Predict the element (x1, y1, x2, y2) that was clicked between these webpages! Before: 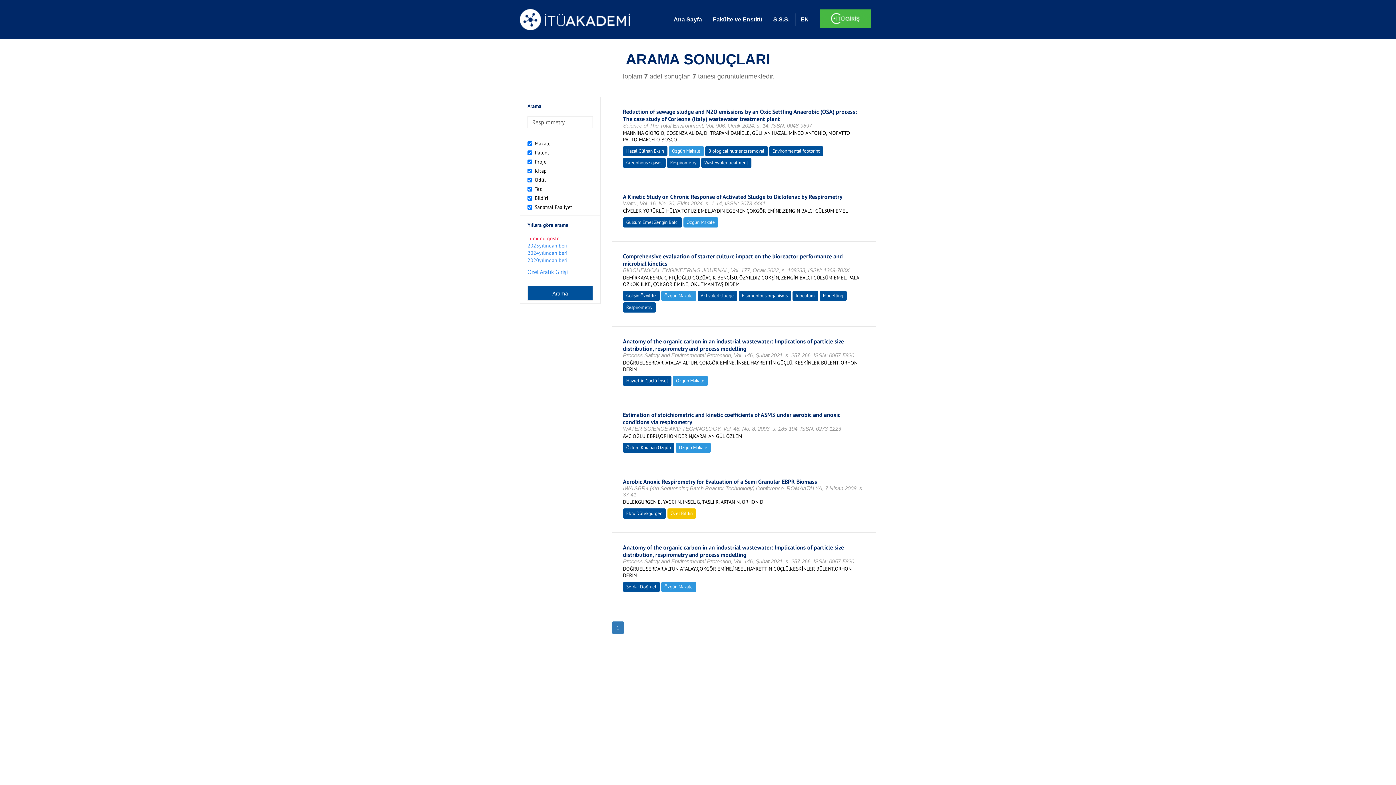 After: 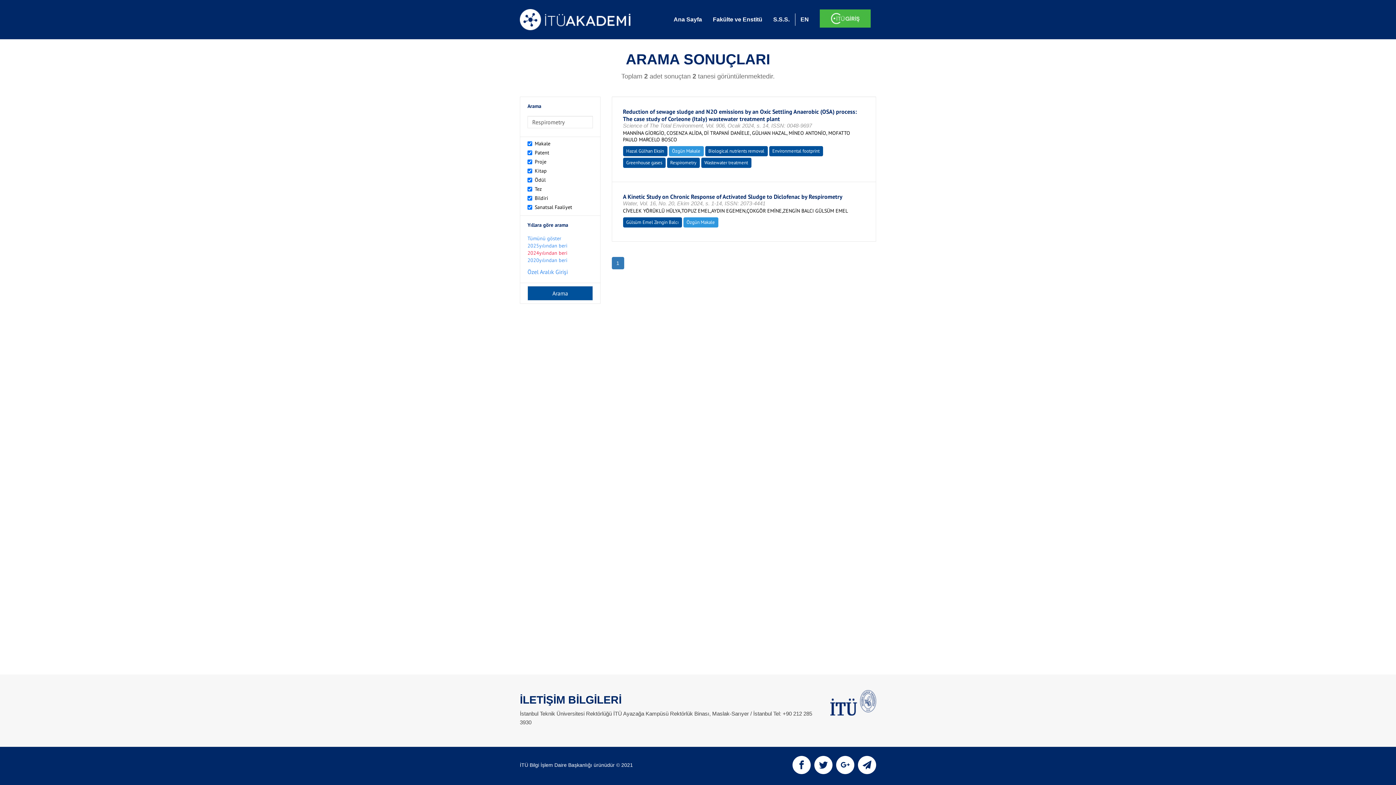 Action: bbox: (527, 249, 567, 256) label: 2024yılından beri